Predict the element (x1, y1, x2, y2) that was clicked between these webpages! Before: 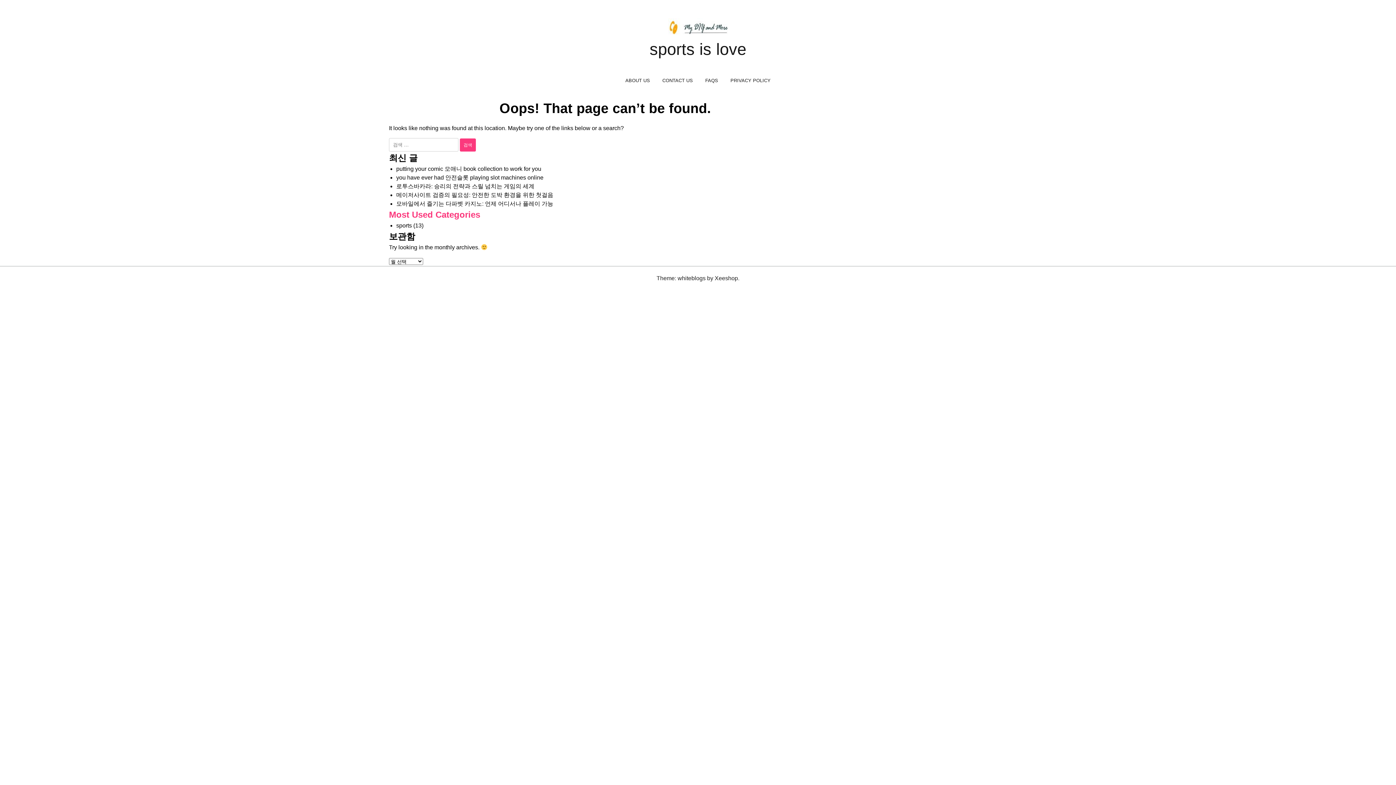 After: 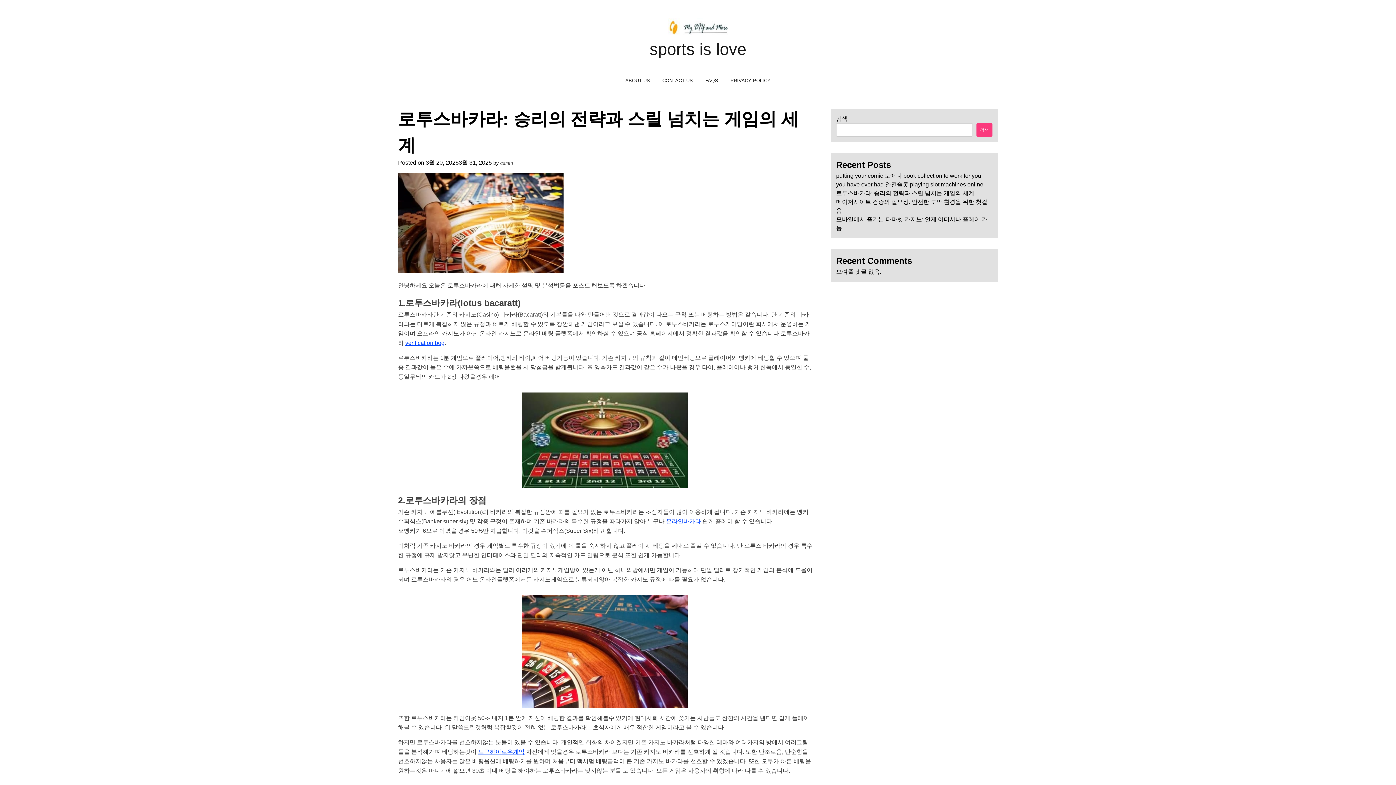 Action: bbox: (396, 183, 534, 189) label: 로투스바카라: 승리의 전략과 스릴 넘치는 게임의 세계